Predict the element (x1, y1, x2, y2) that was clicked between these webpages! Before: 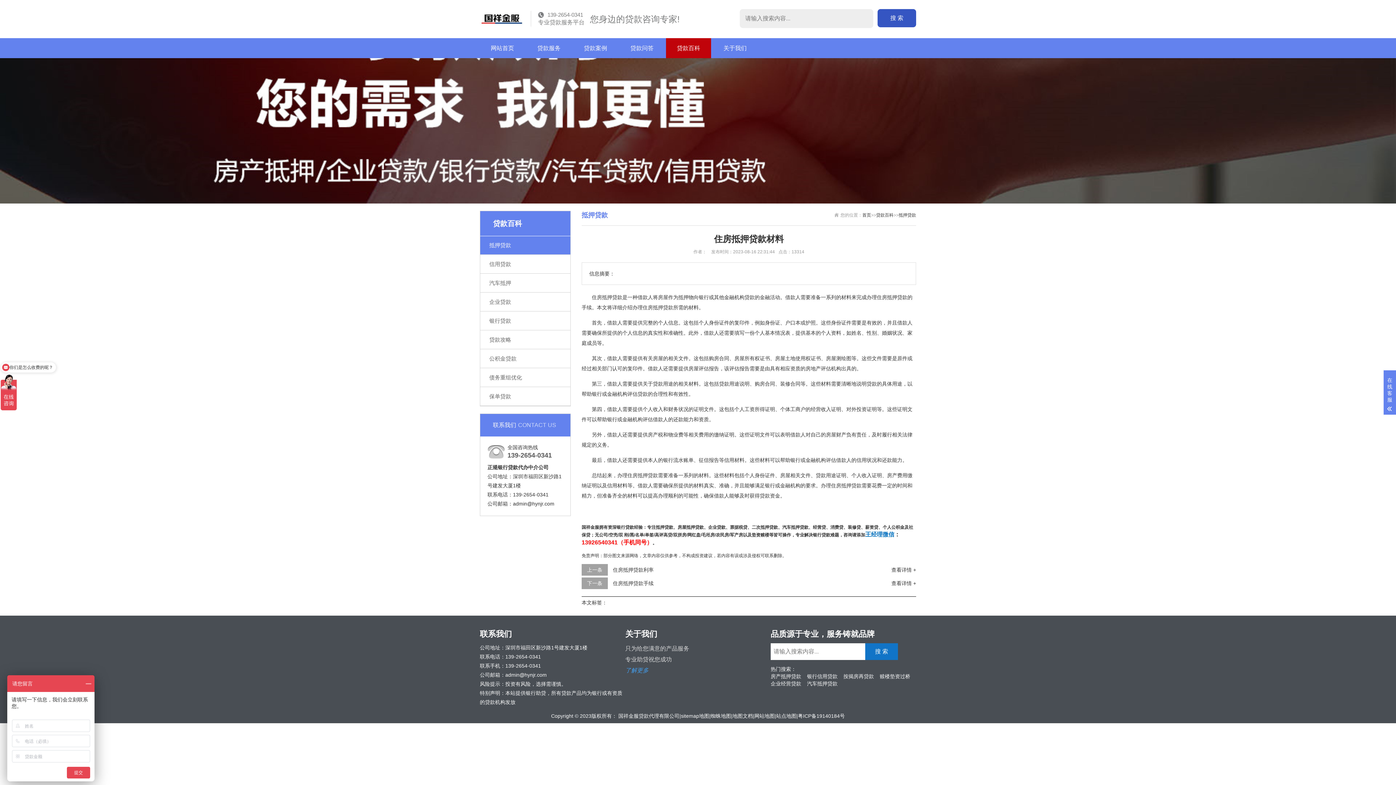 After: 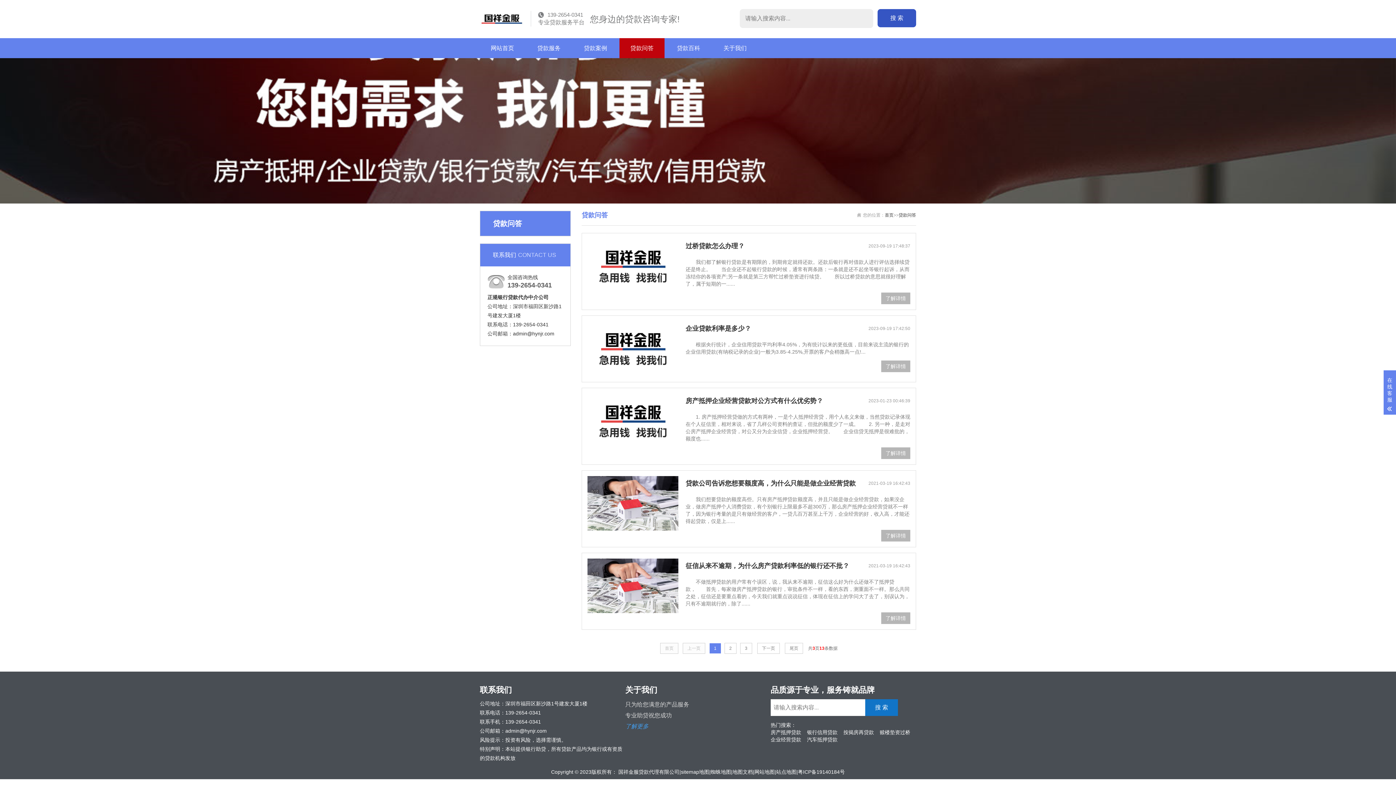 Action: label: 贷款问答 bbox: (619, 38, 664, 58)